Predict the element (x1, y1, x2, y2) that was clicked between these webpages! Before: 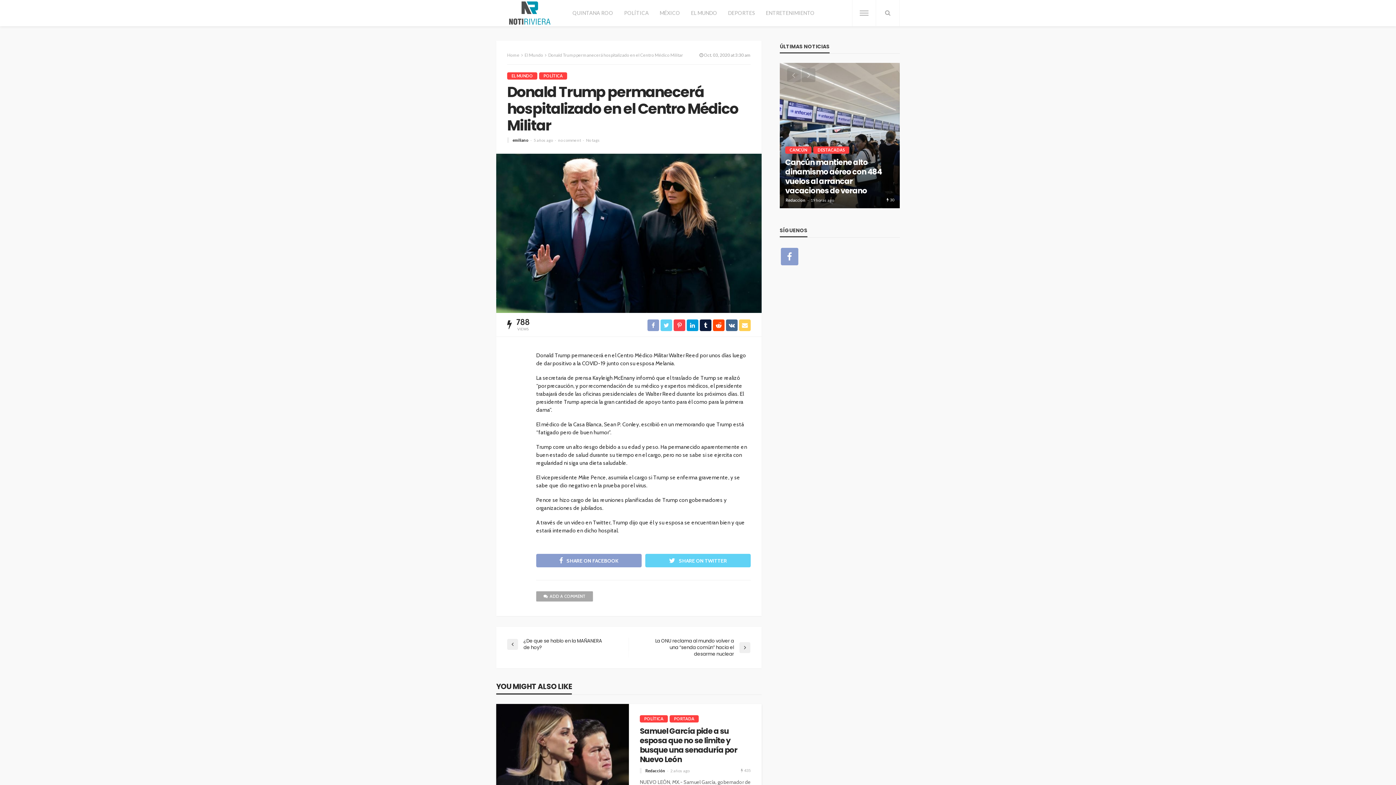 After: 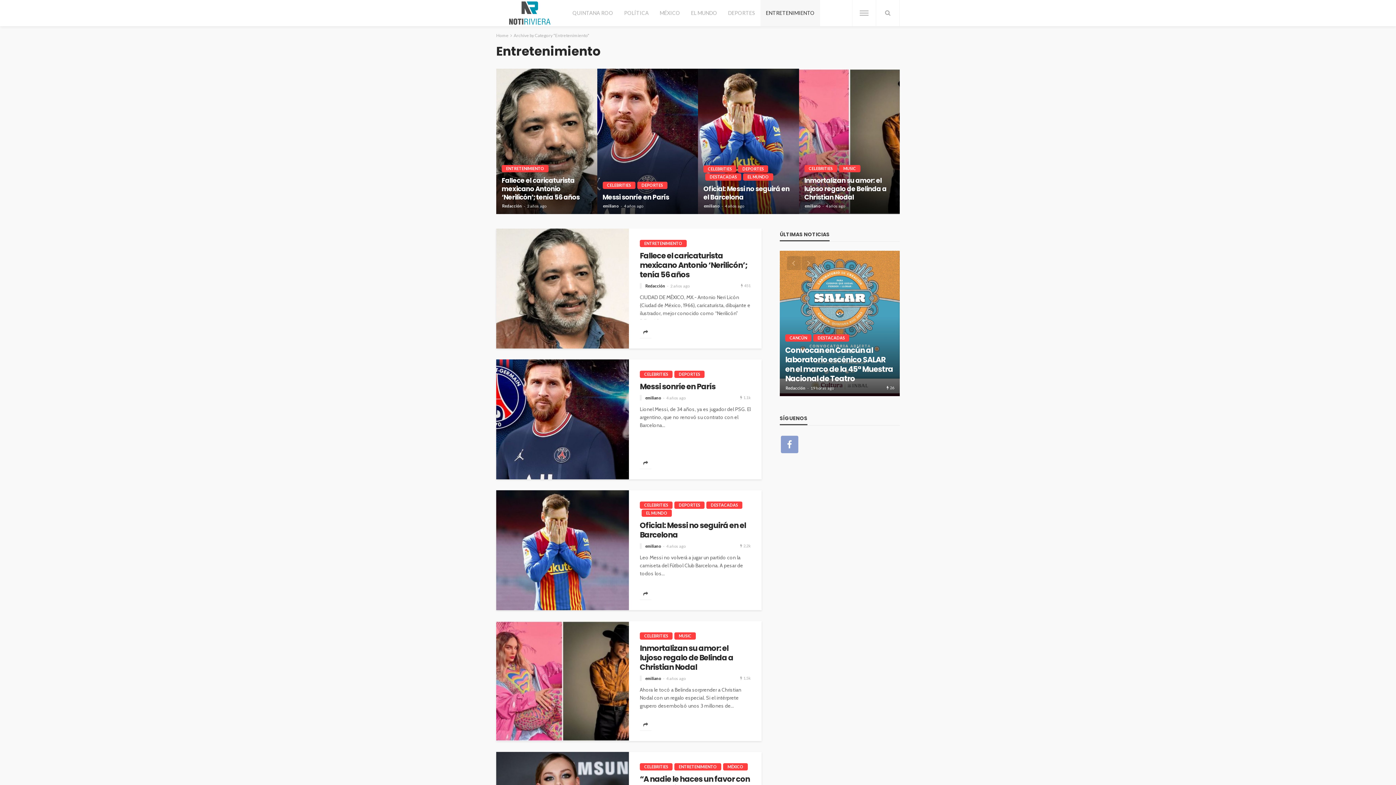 Action: bbox: (760, 0, 820, 26) label: ENTRETENIMIENTO